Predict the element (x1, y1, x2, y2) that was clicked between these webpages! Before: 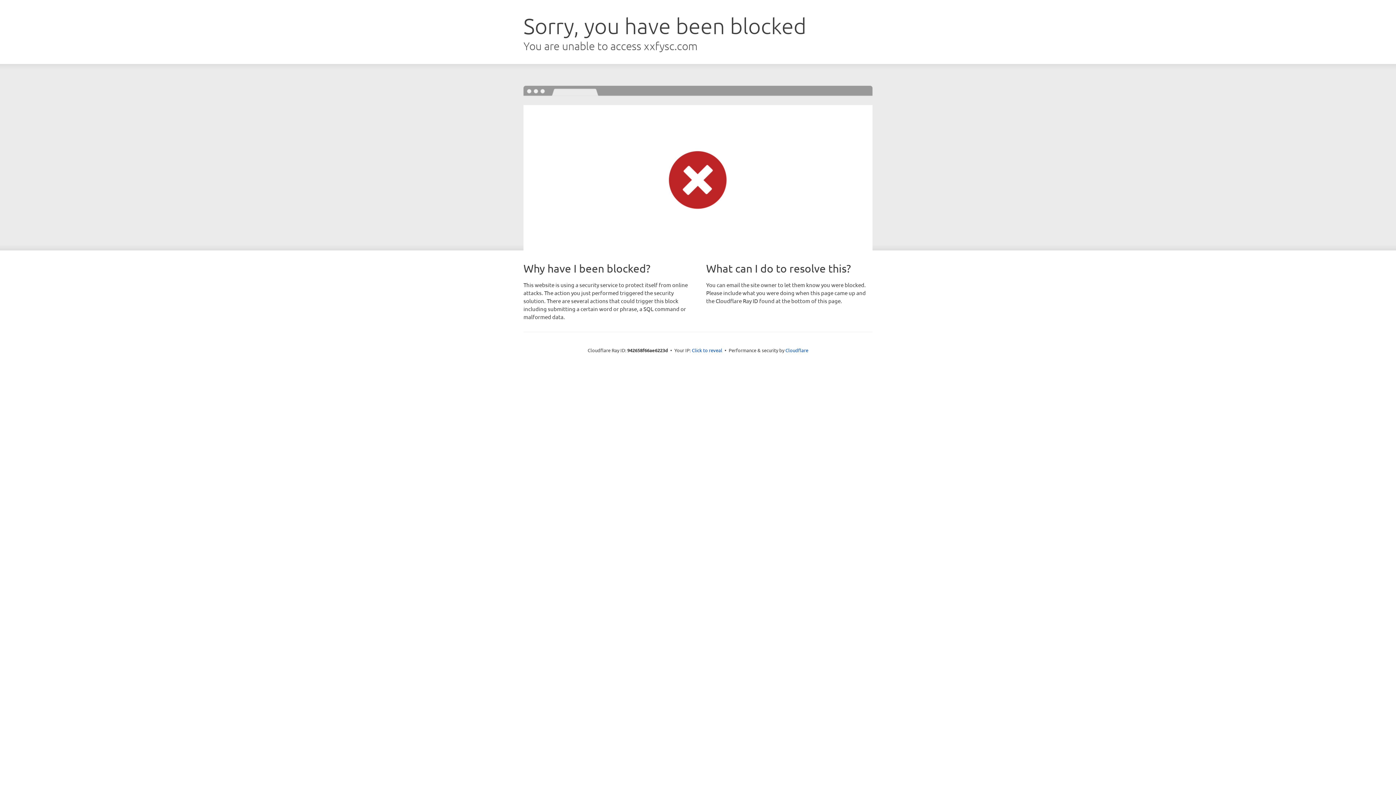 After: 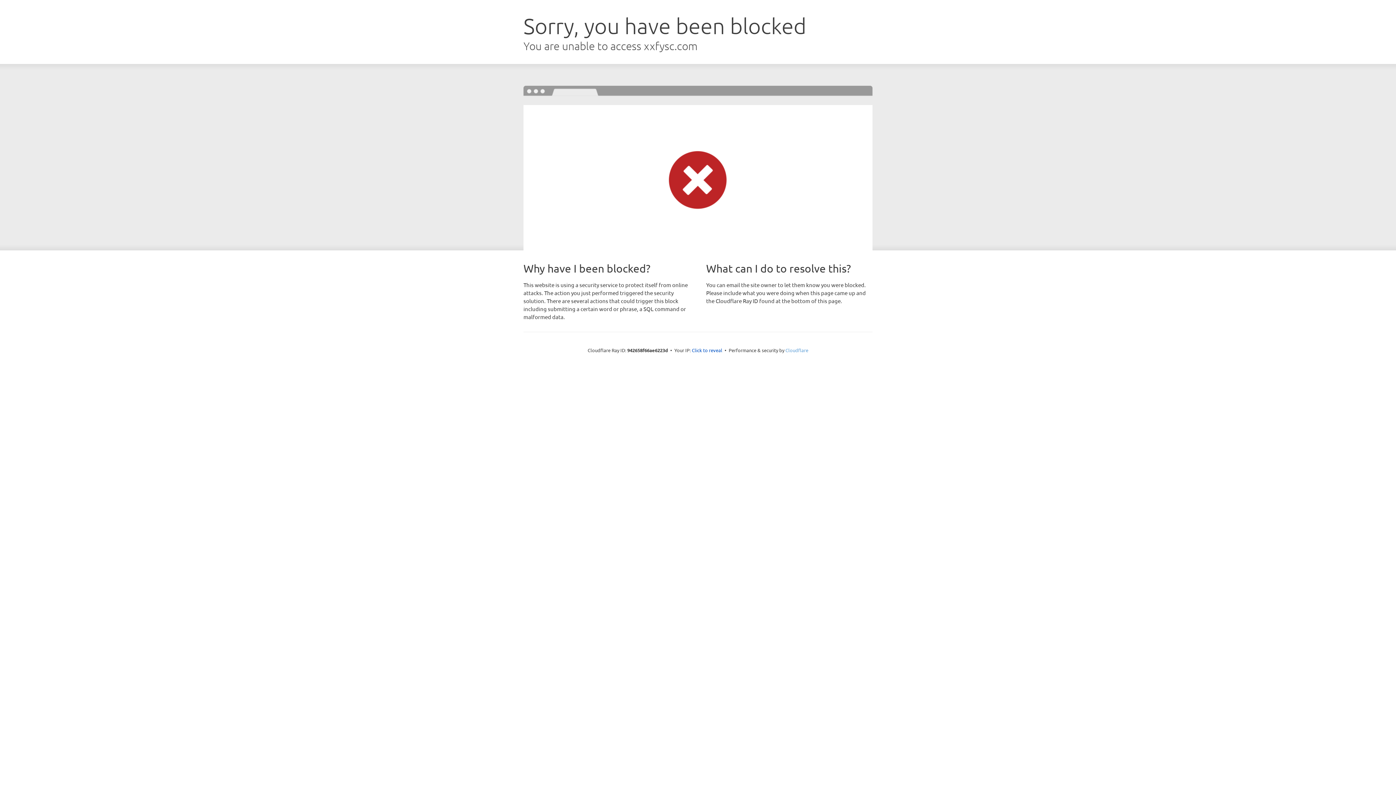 Action: label: Cloudflare bbox: (785, 347, 808, 353)